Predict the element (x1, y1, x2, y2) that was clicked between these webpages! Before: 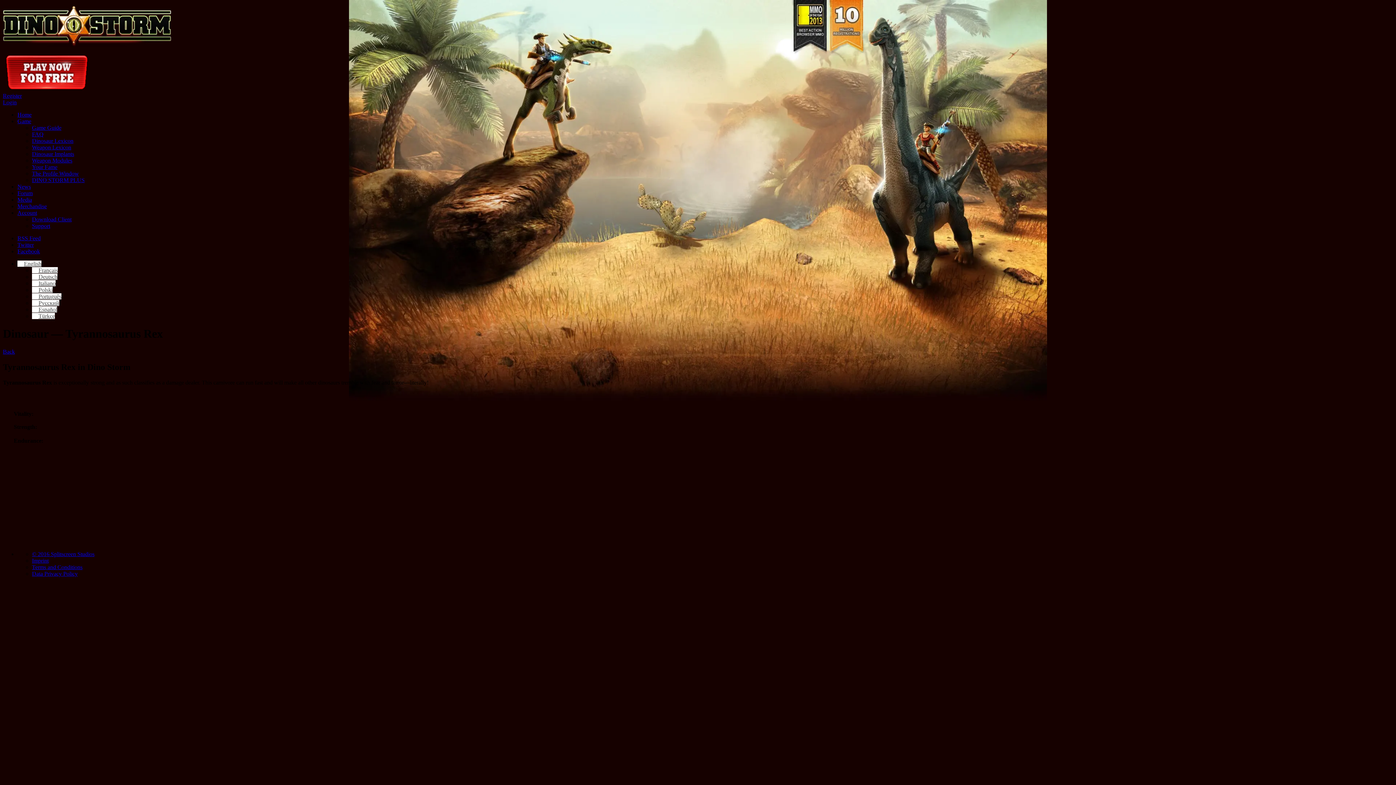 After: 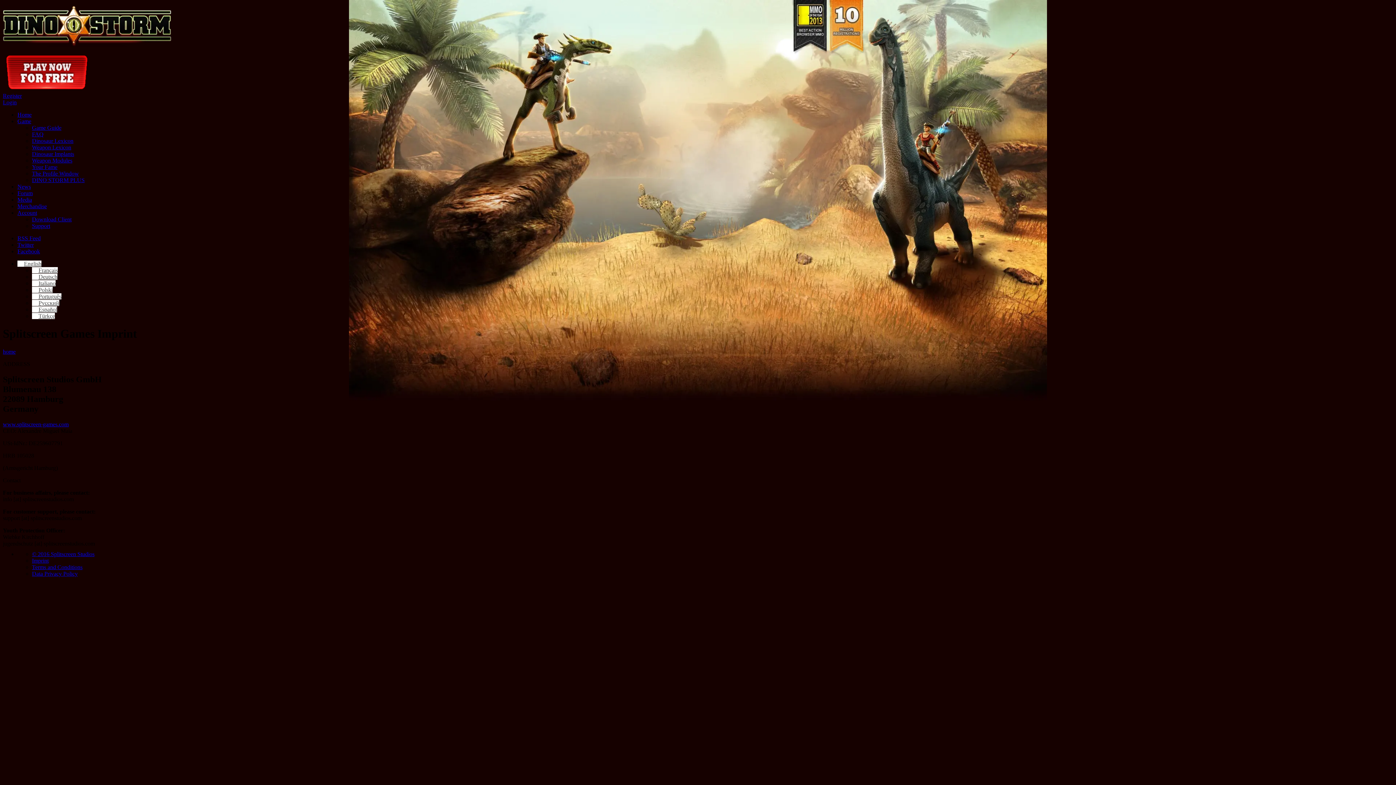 Action: bbox: (32, 557, 48, 564) label: Imprint